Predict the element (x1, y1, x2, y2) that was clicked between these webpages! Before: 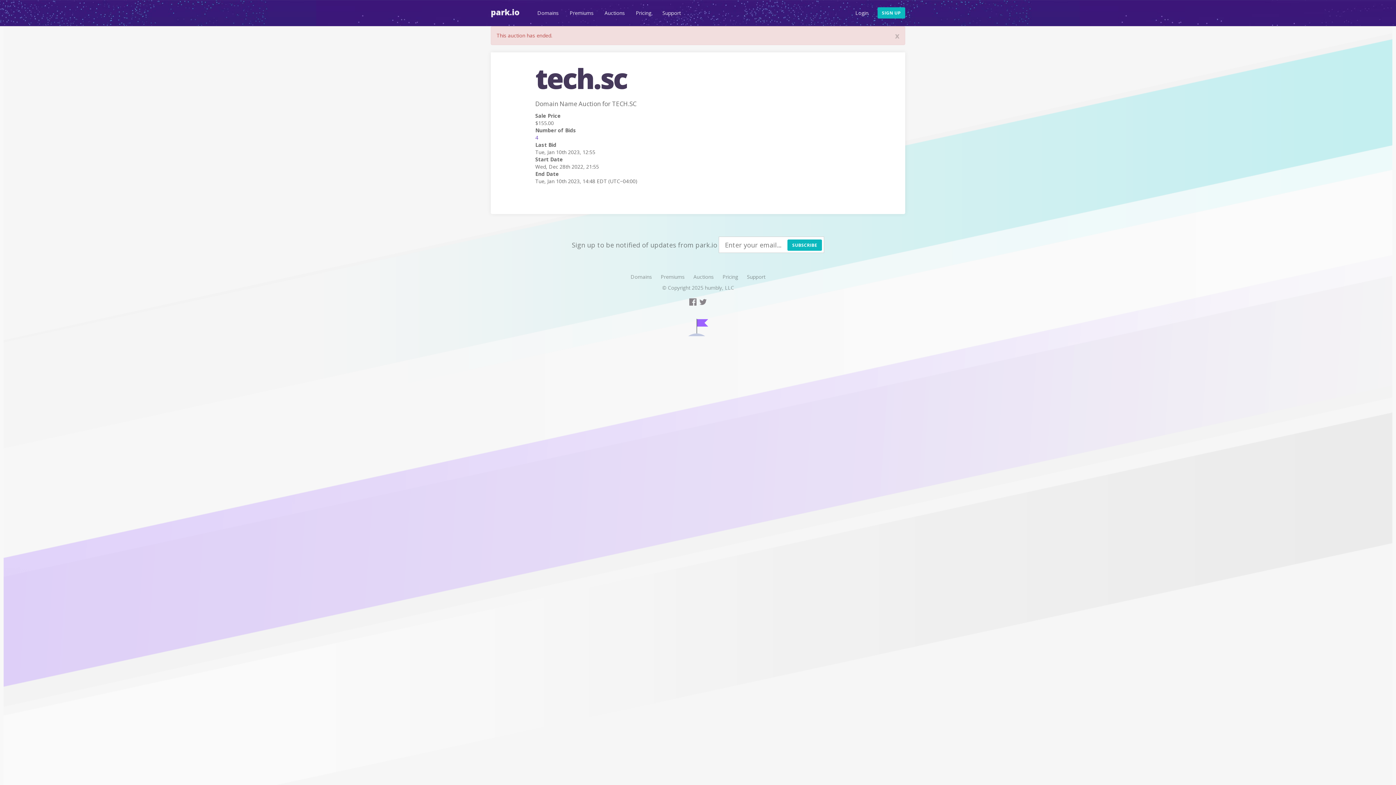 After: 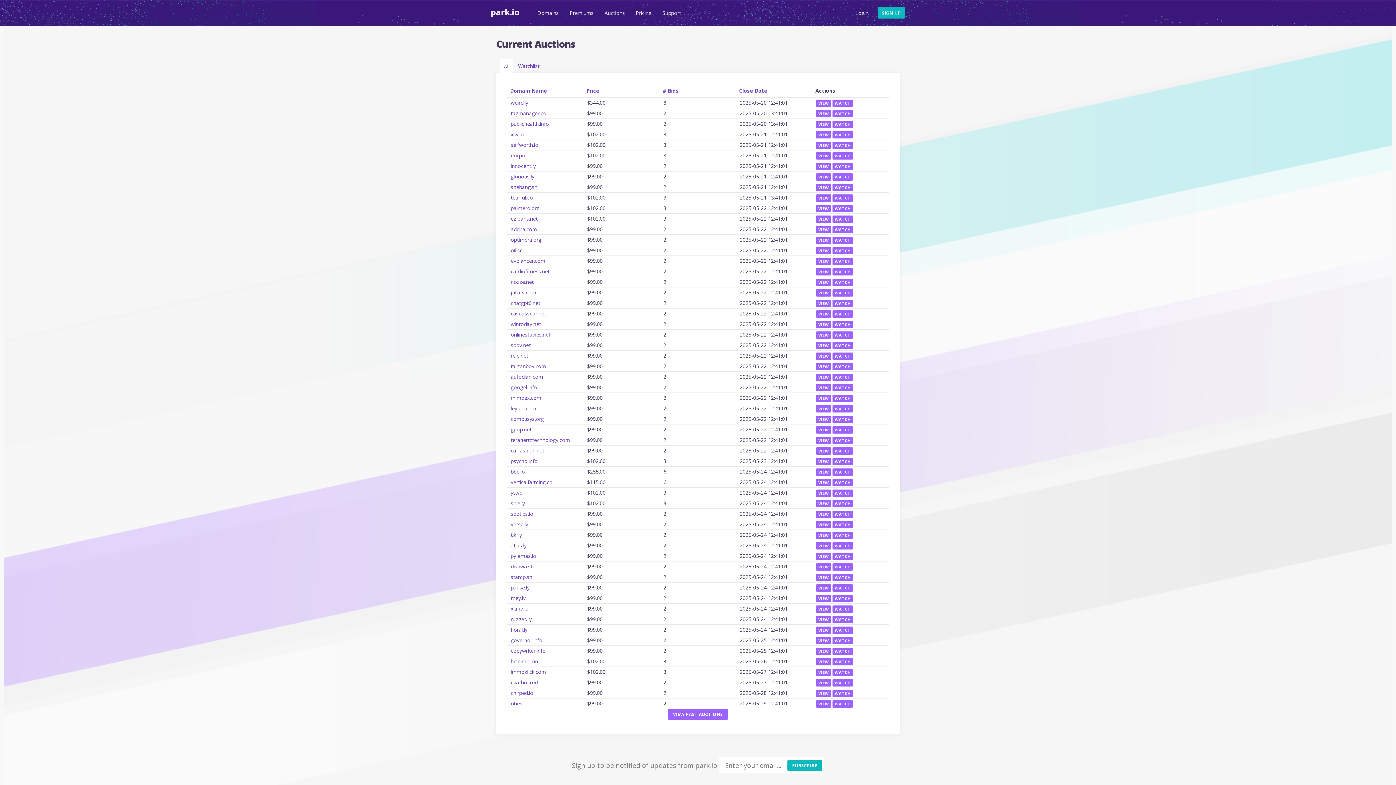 Action: bbox: (693, 273, 714, 280) label: Auctions